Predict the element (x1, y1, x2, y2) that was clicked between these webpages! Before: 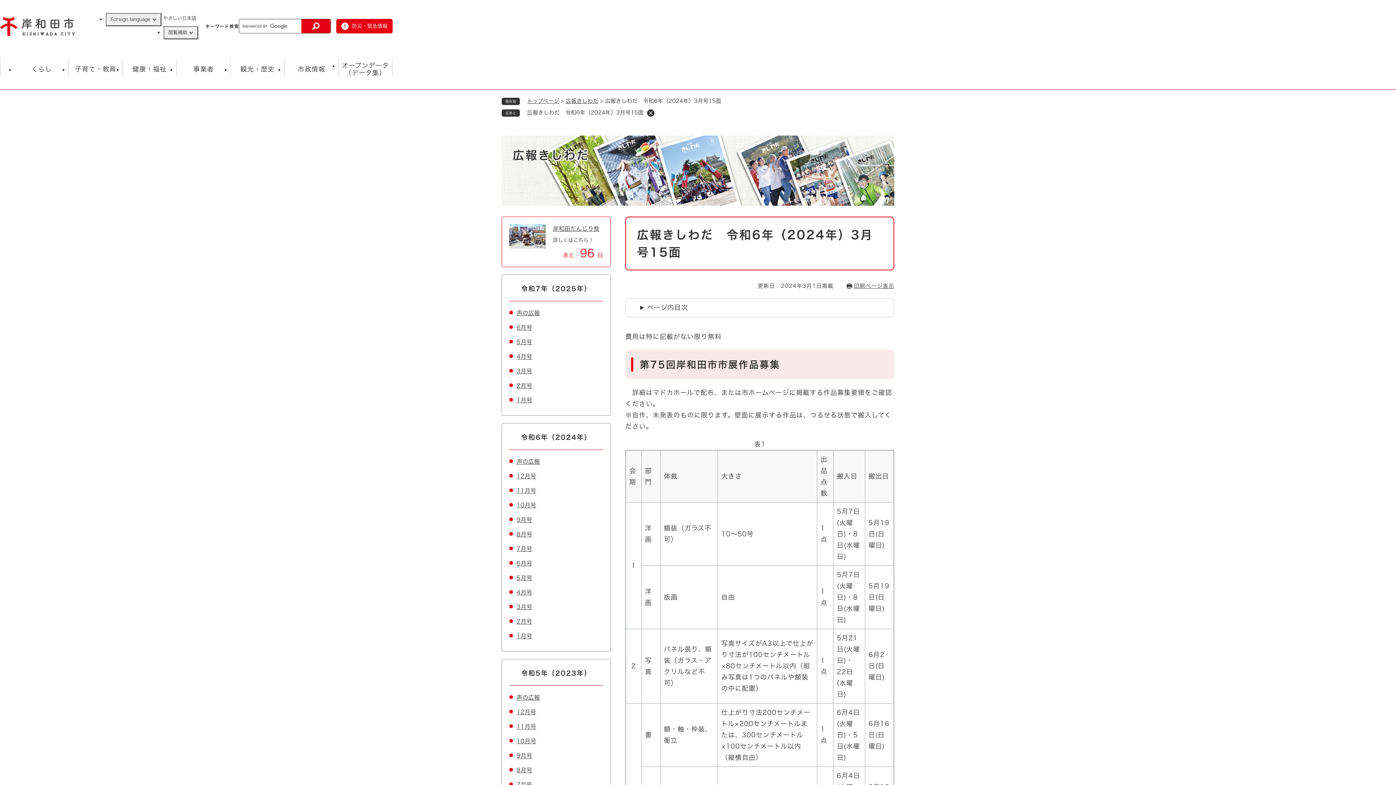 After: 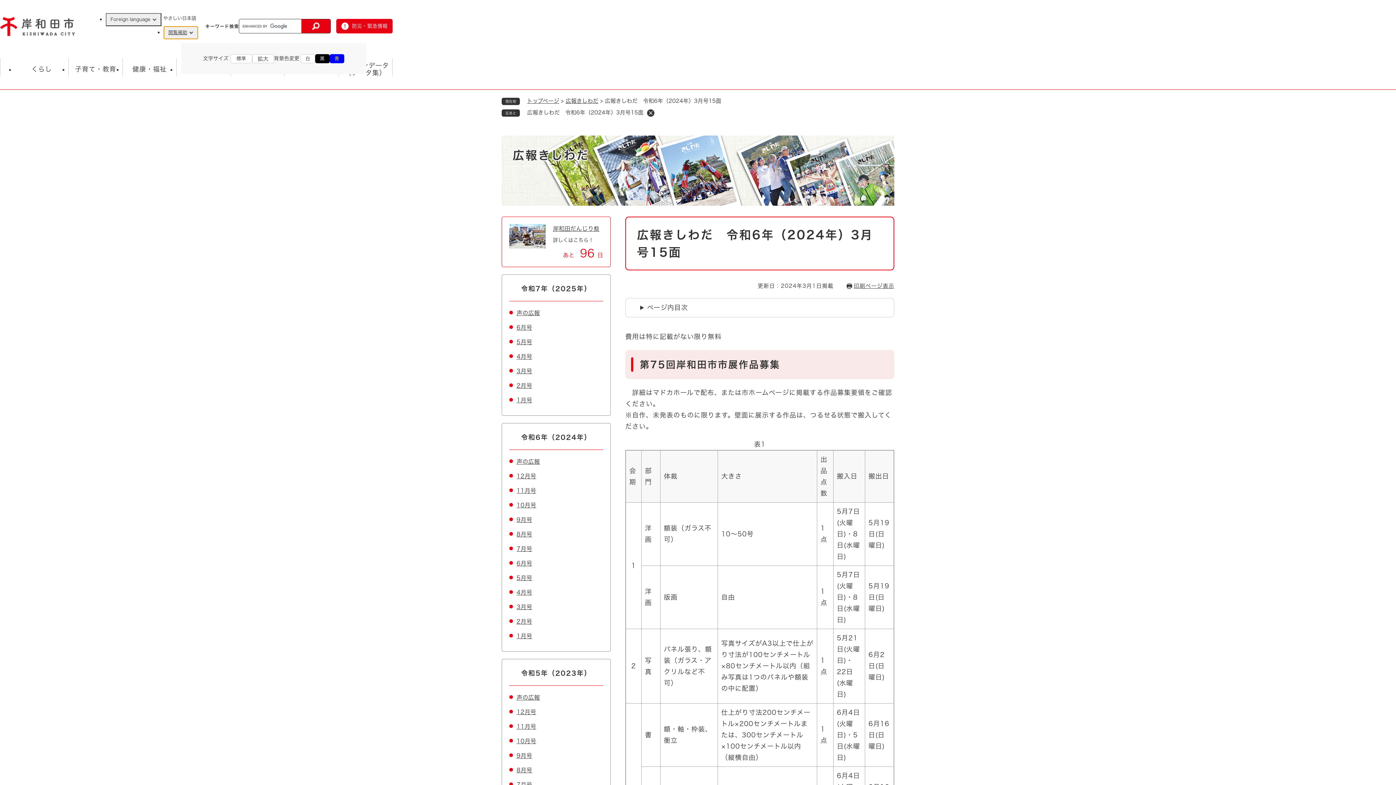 Action: label: 閲覧補助 bbox: (163, 26, 198, 39)